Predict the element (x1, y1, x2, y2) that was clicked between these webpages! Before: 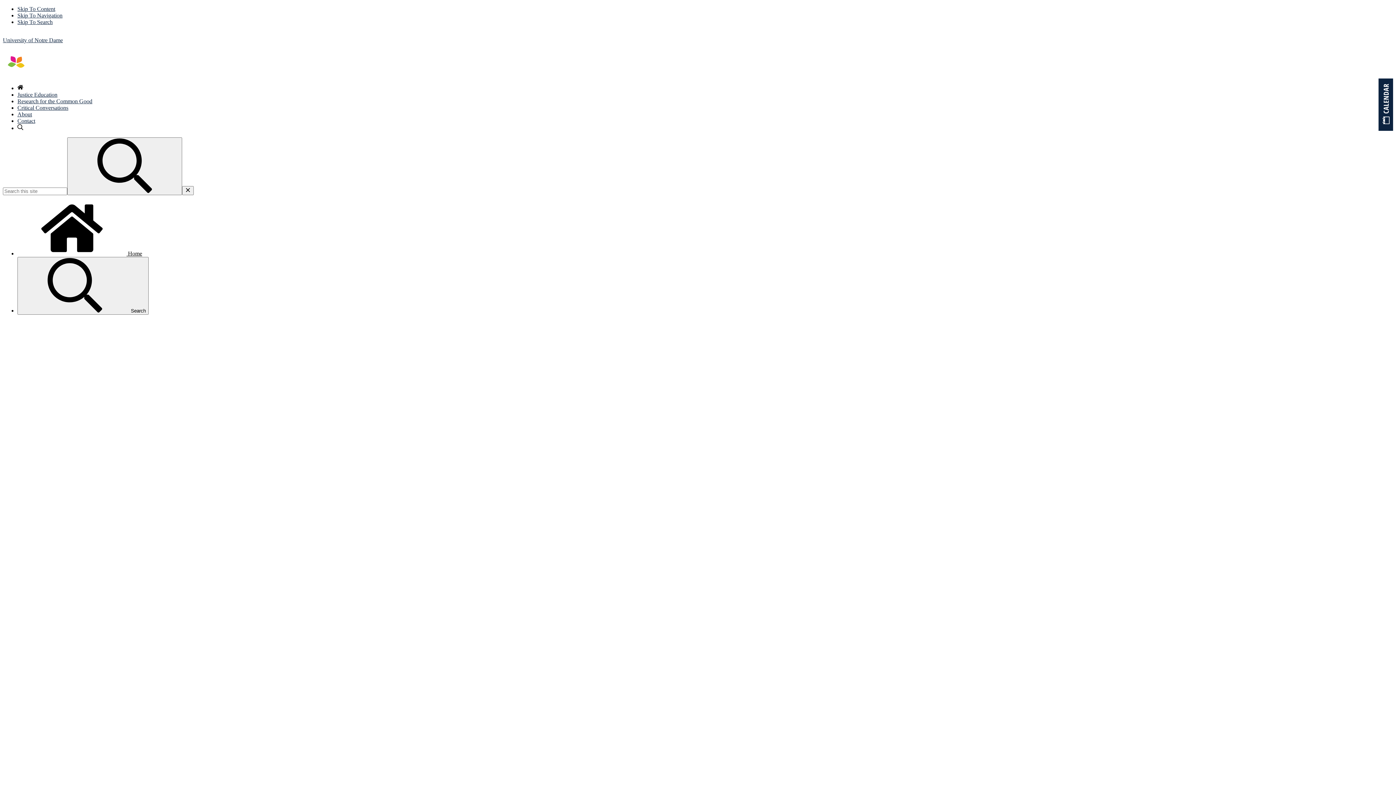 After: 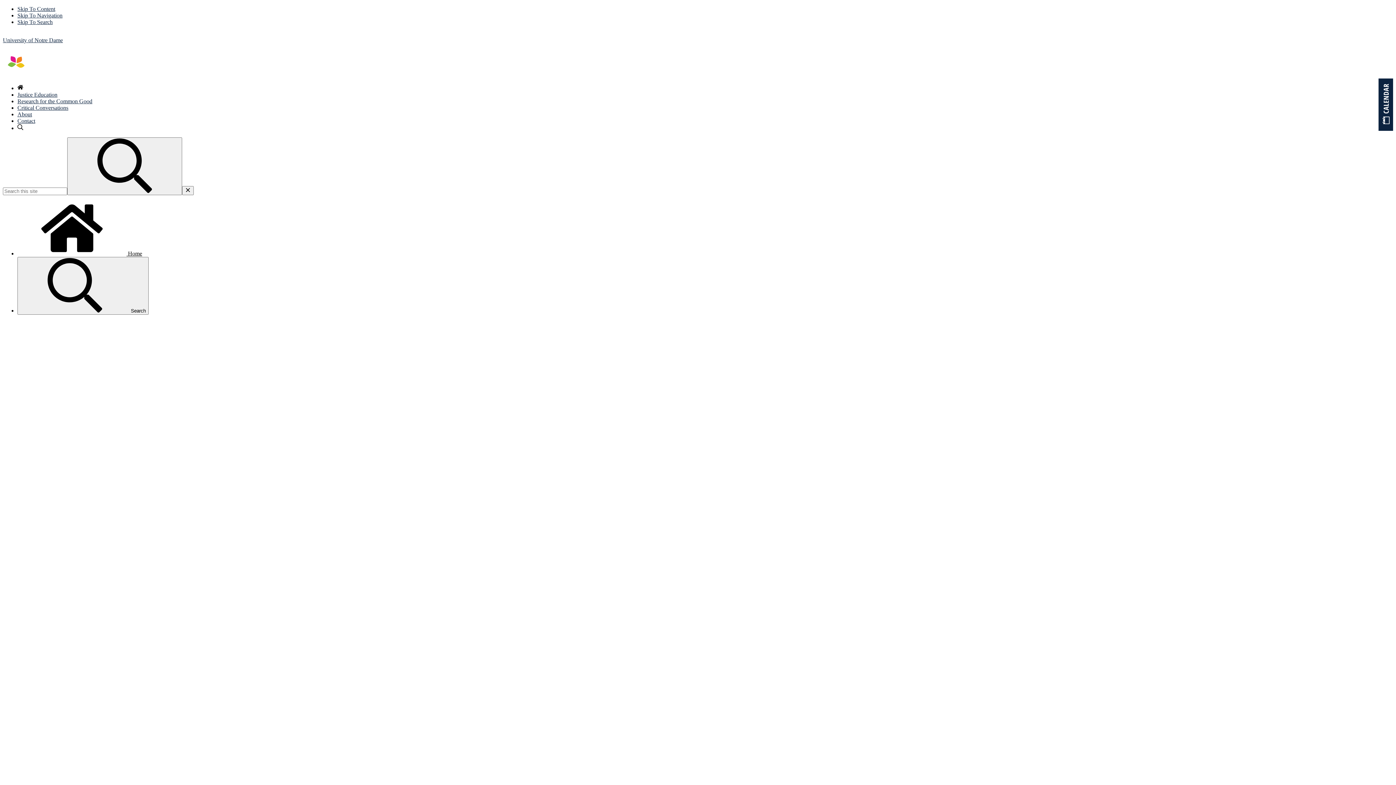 Action: bbox: (17, 104, 68, 110) label: Critical Conversations